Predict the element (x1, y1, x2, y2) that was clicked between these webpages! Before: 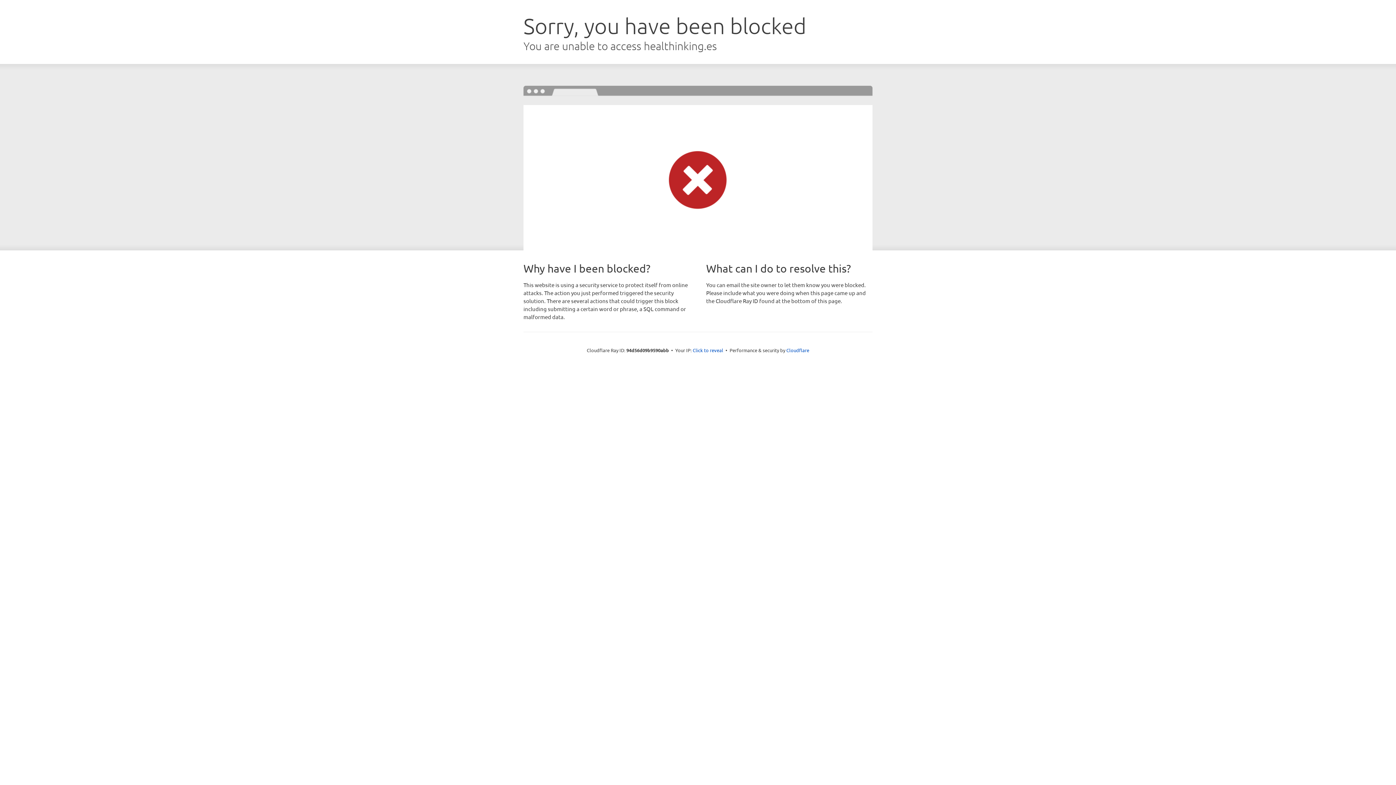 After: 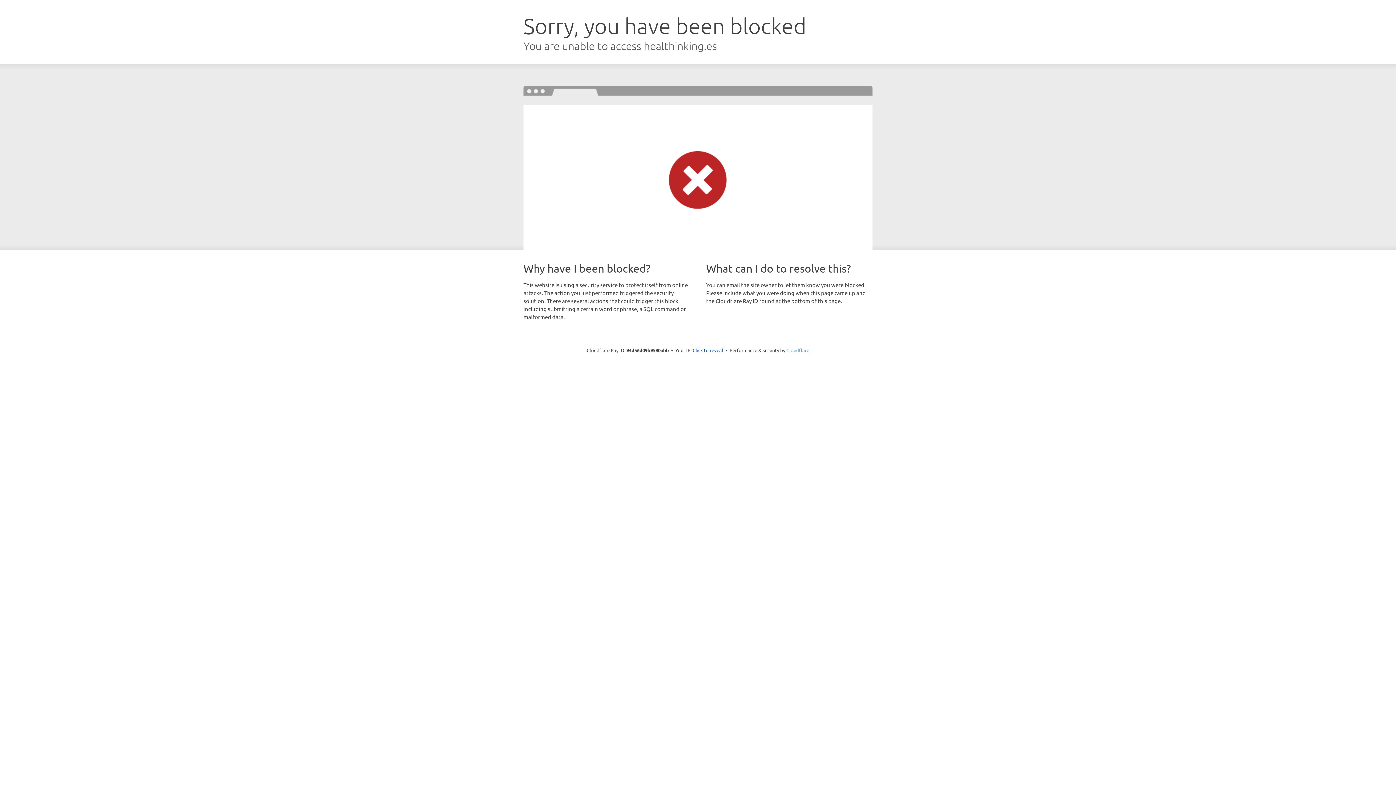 Action: bbox: (786, 347, 809, 353) label: Cloudflare